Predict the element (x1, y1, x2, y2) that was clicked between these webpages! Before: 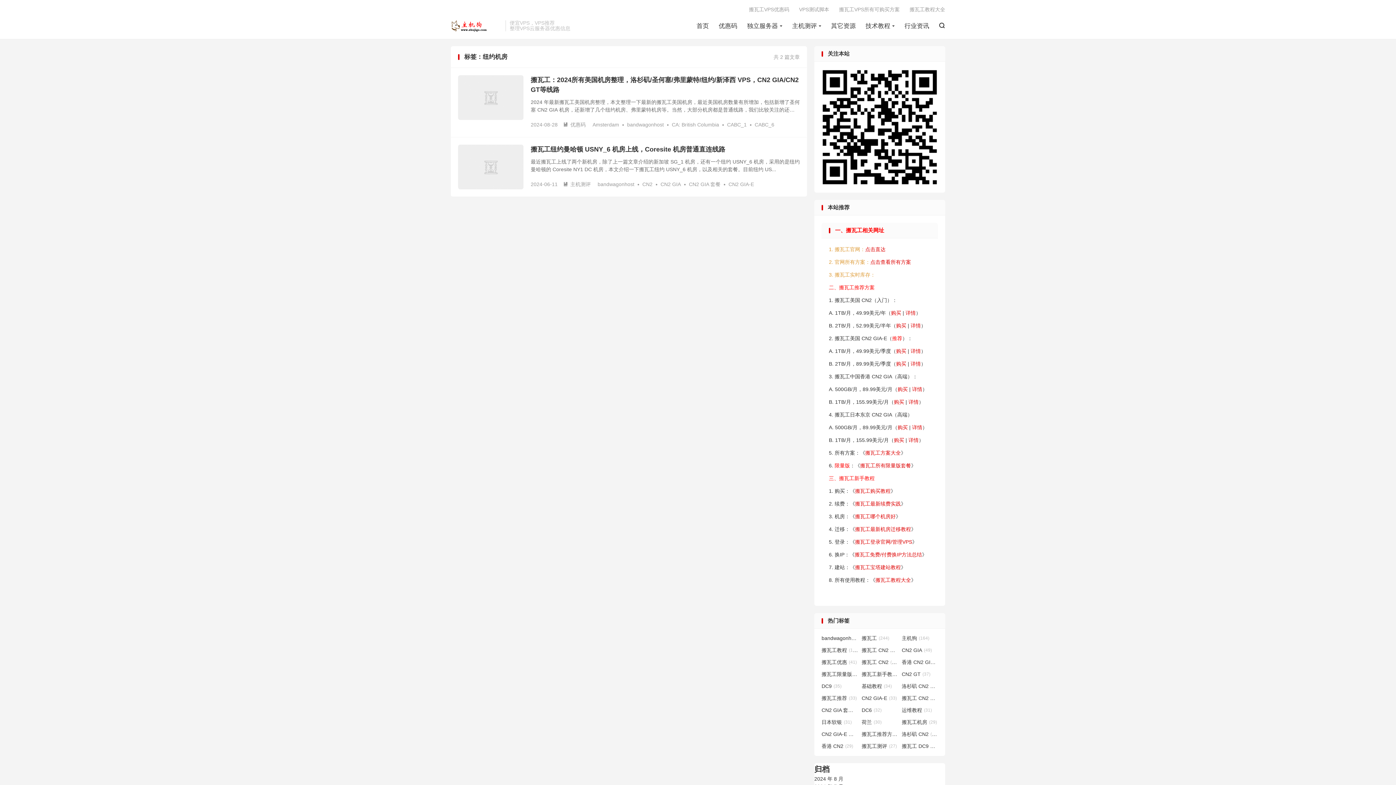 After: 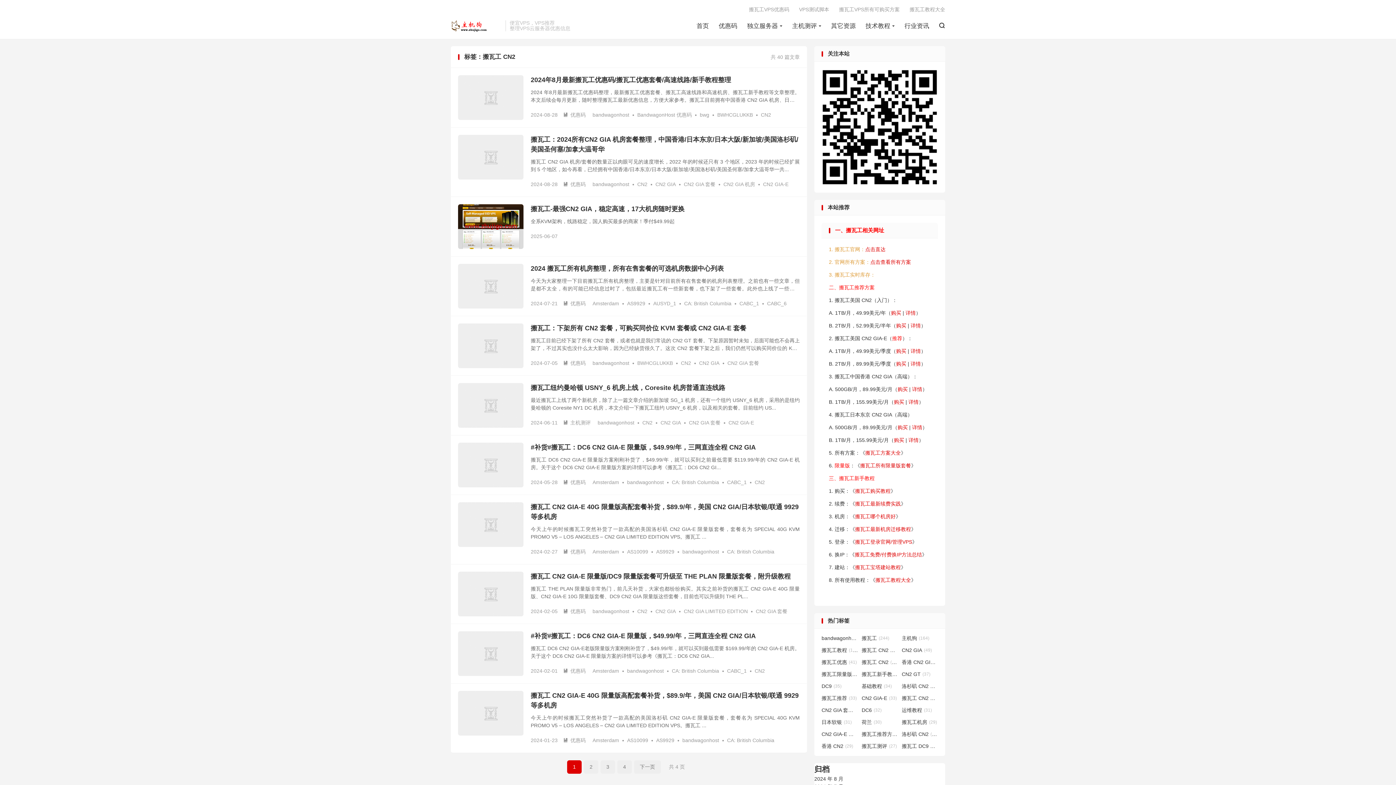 Action: bbox: (861, 658, 898, 666) label: 搬瓦工 CN2(40)